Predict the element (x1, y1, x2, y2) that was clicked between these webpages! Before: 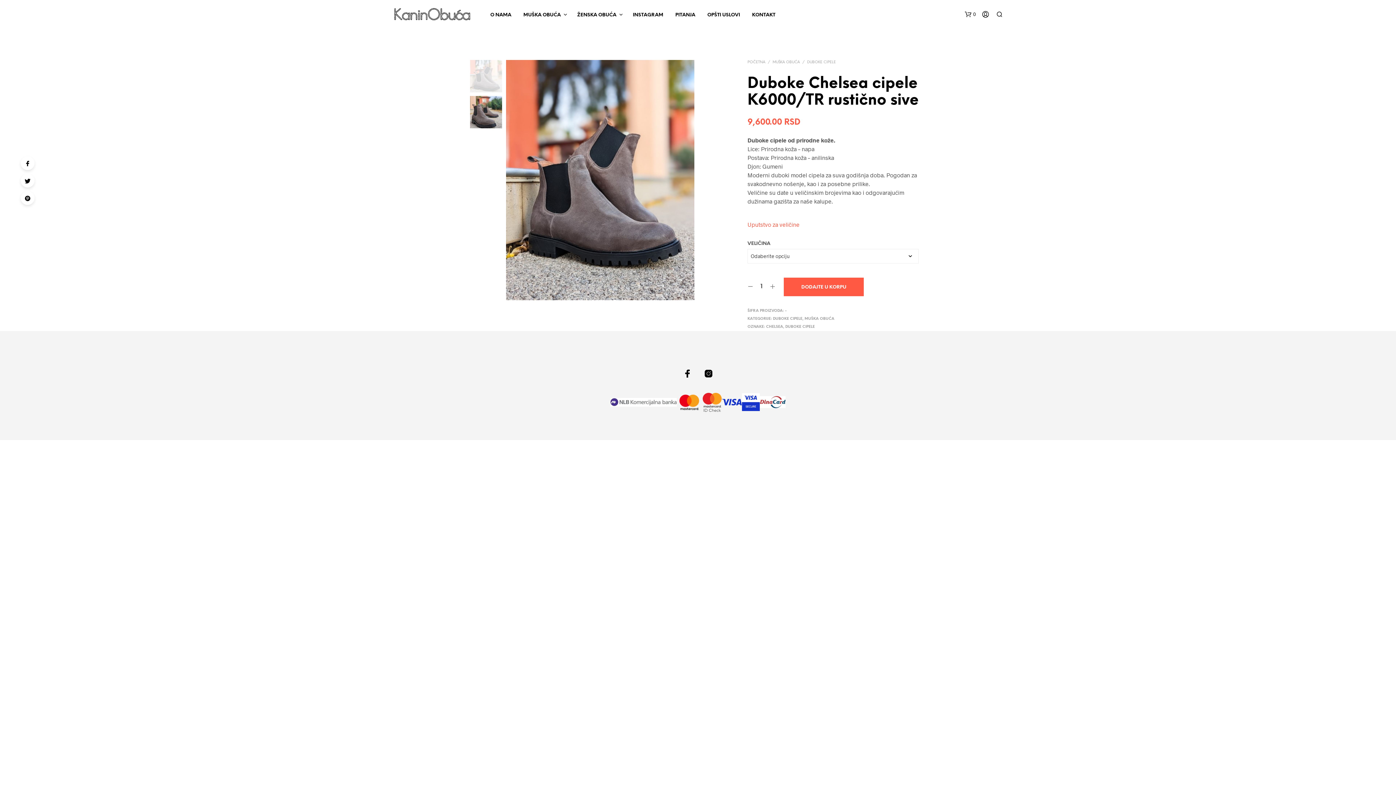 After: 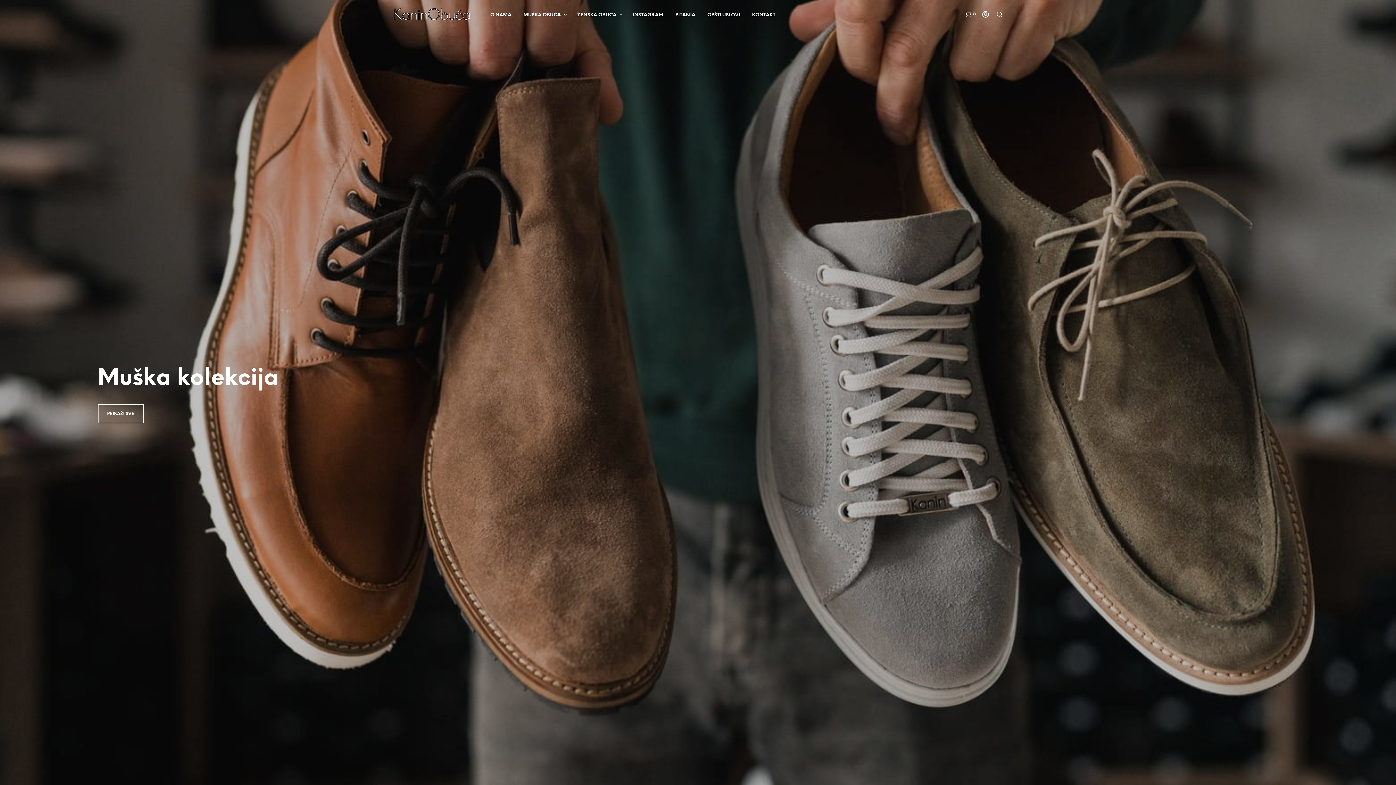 Action: bbox: (392, 11, 472, 16)